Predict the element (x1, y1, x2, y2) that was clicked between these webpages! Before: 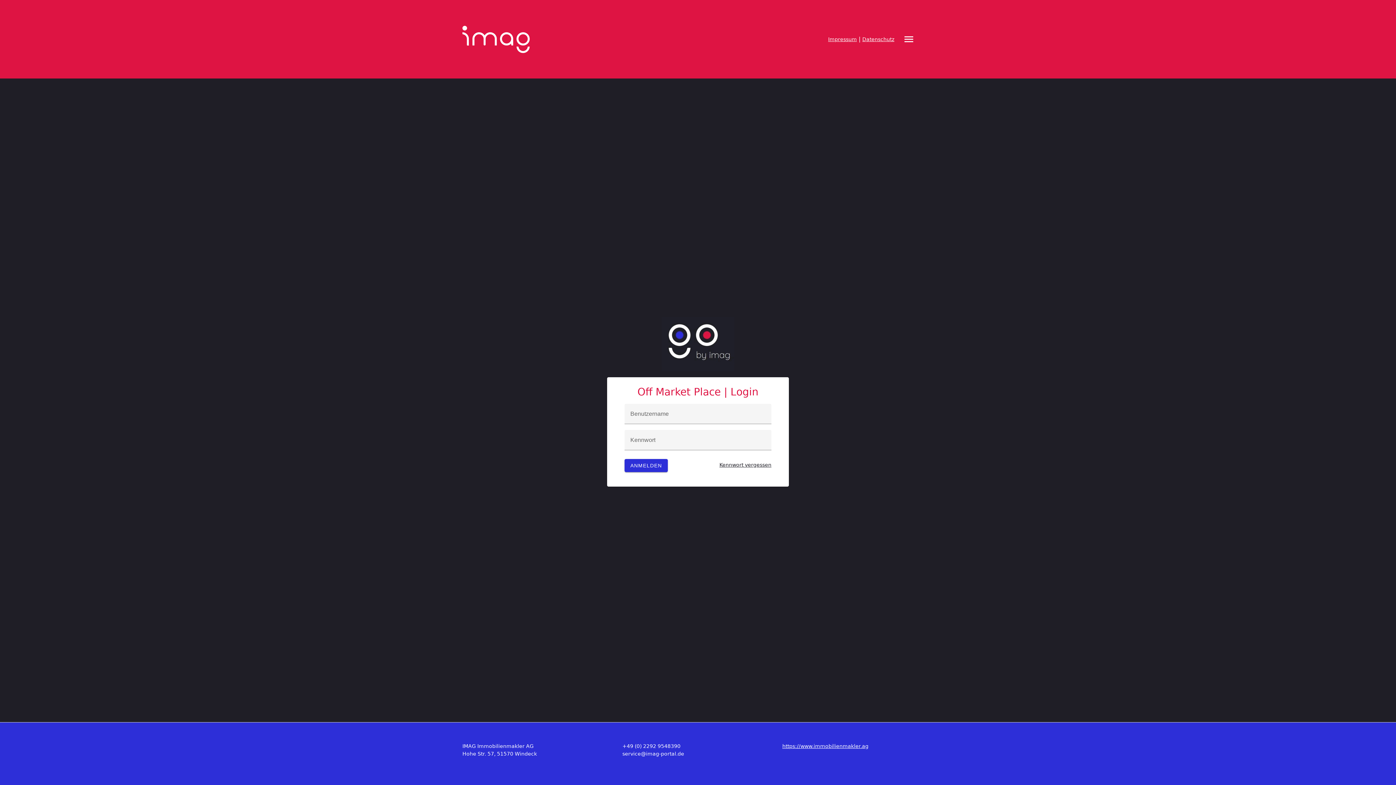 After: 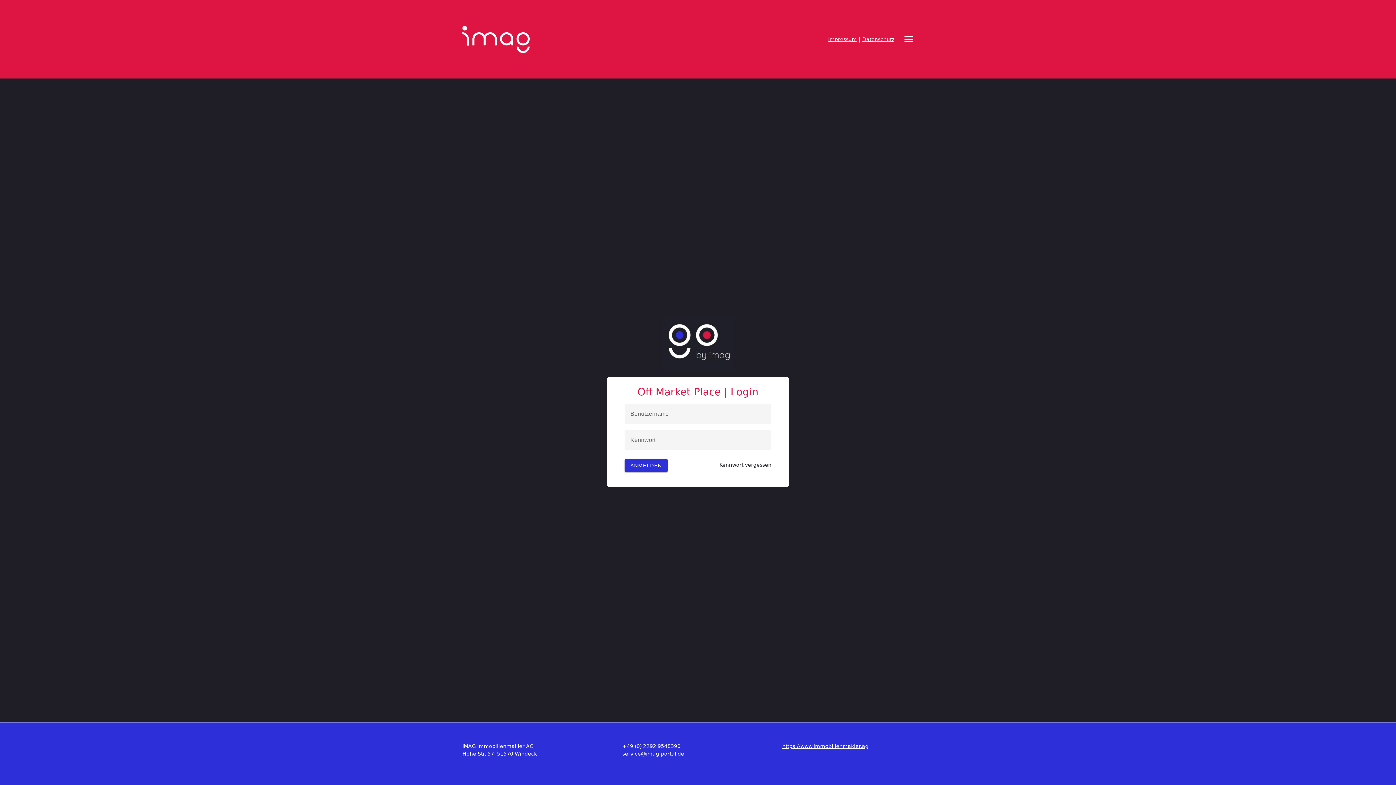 Action: label: https://www.immobilienmakler.ag bbox: (782, 743, 868, 749)